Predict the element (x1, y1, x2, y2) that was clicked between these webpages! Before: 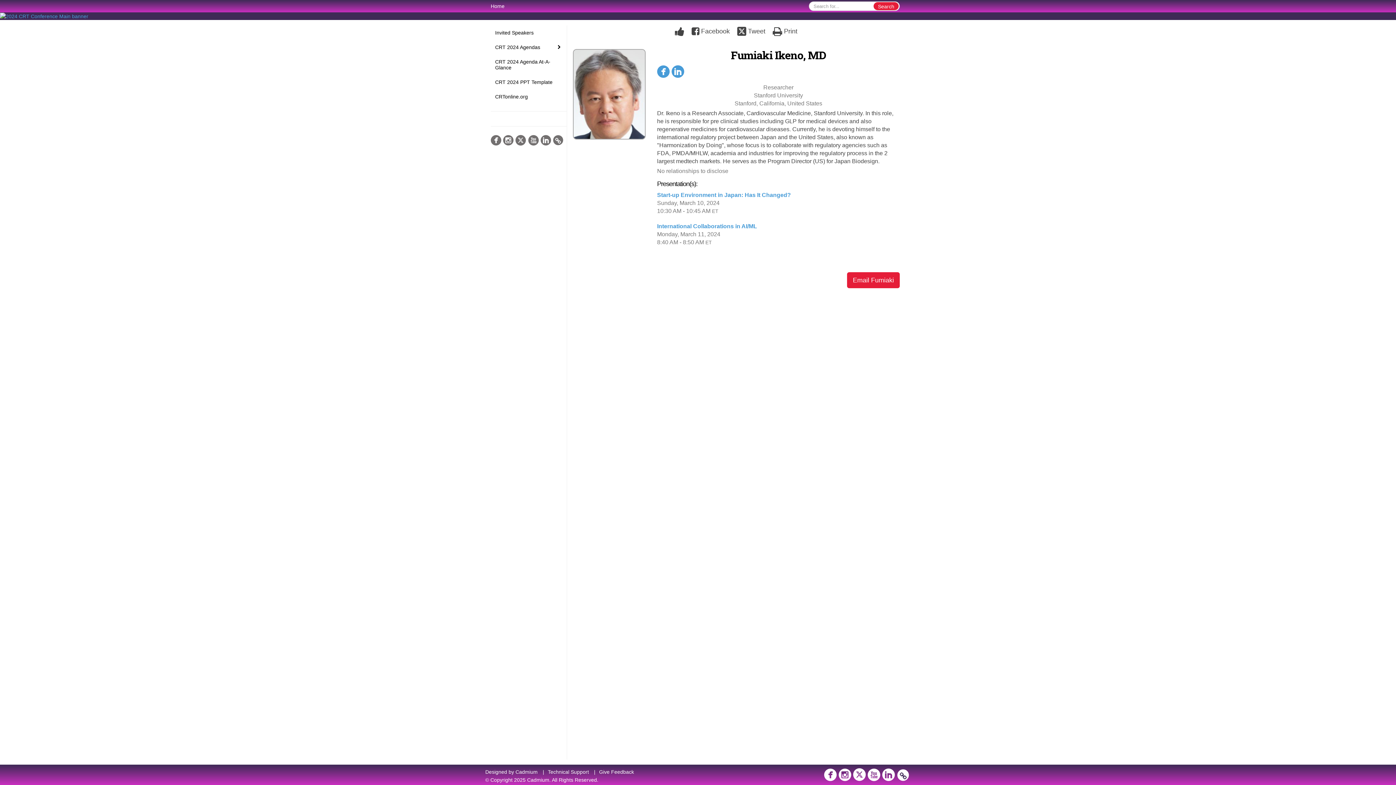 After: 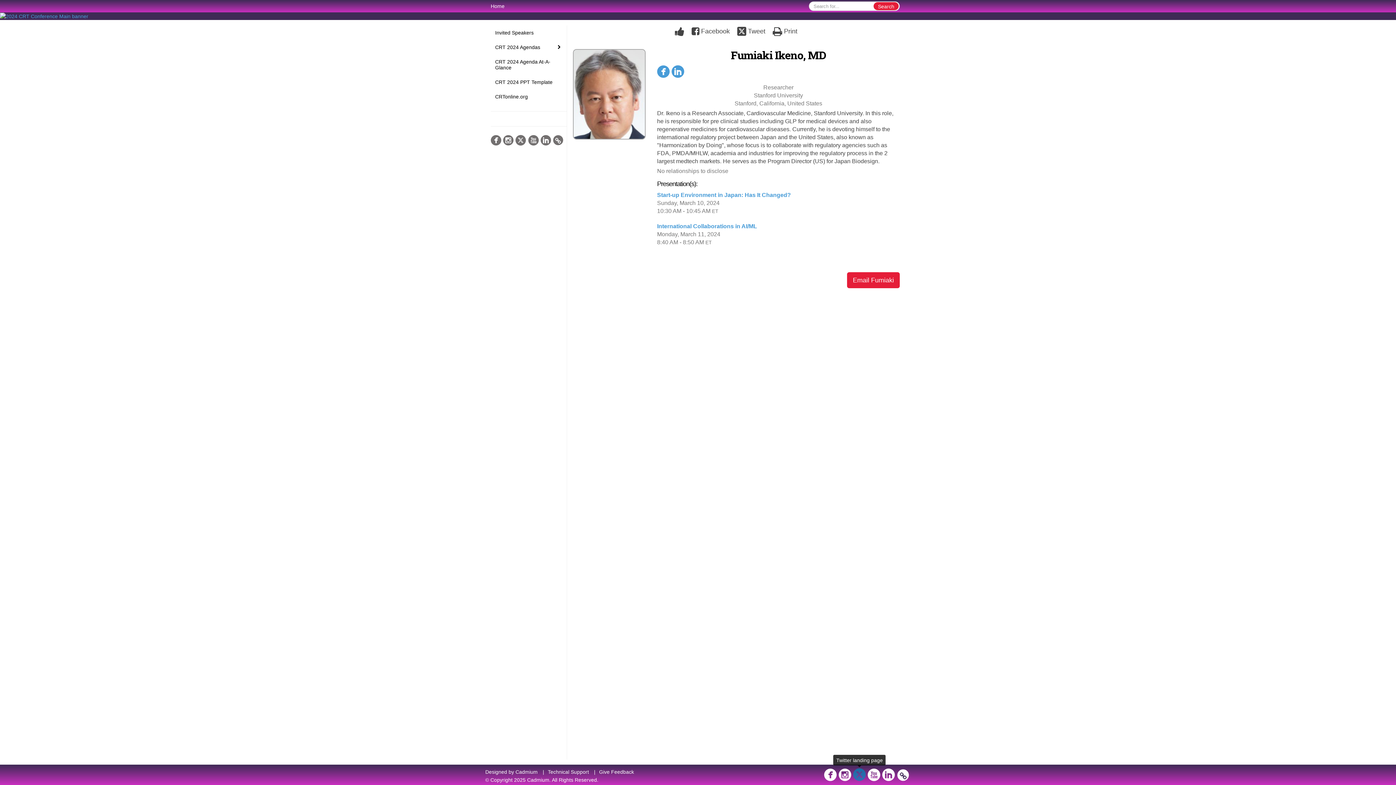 Action: bbox: (853, 767, 866, 784)